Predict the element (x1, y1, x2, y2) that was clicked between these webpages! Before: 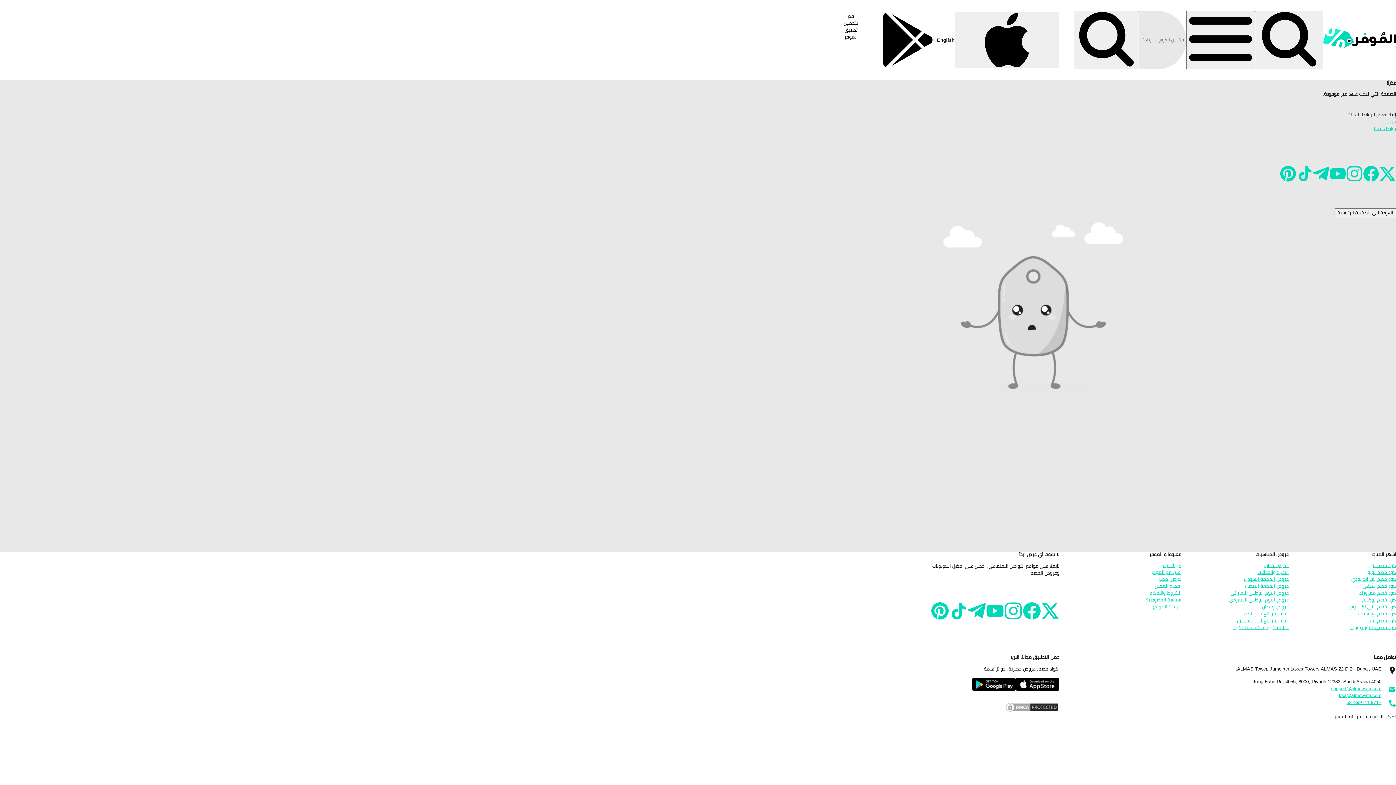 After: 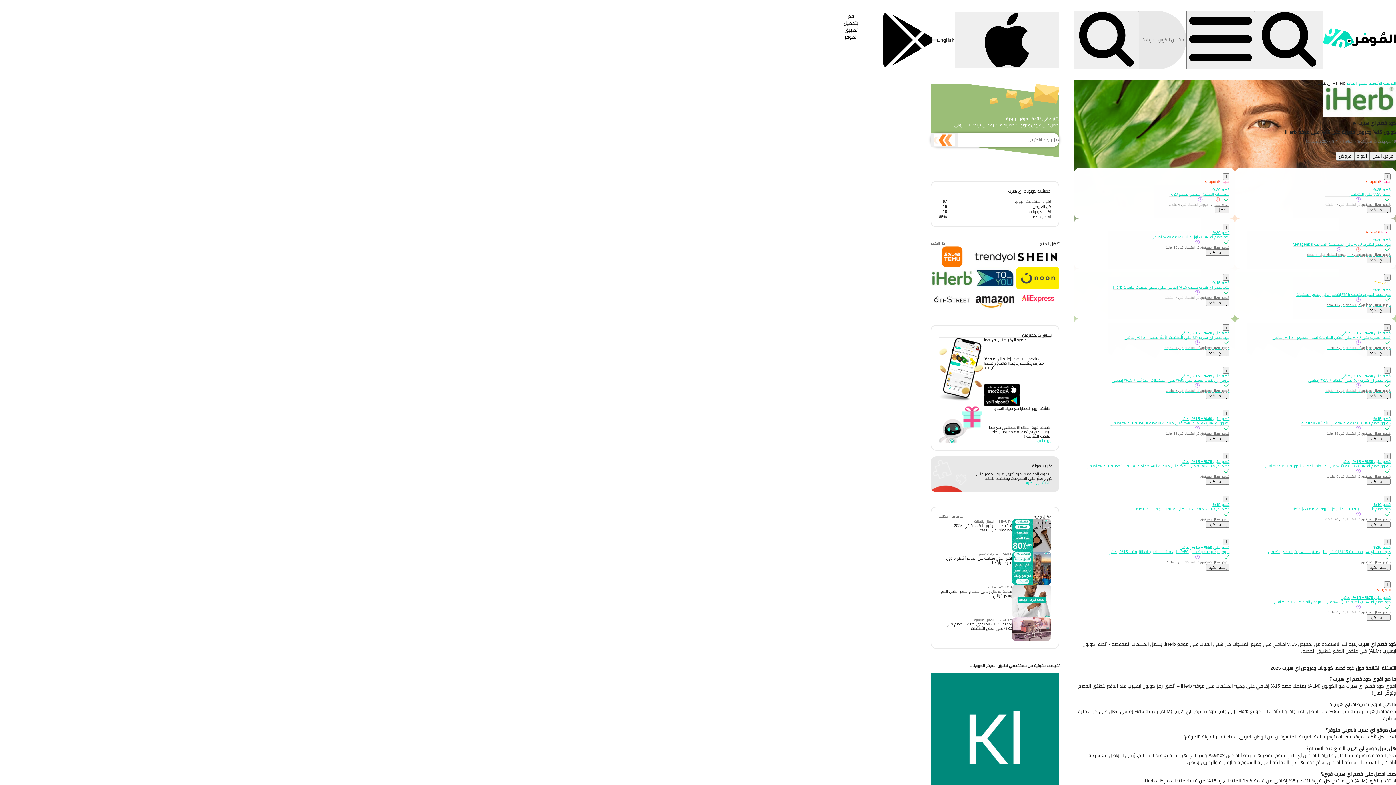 Action: bbox: (1358, 609, 1396, 618) label: كود خصم اي هيرب